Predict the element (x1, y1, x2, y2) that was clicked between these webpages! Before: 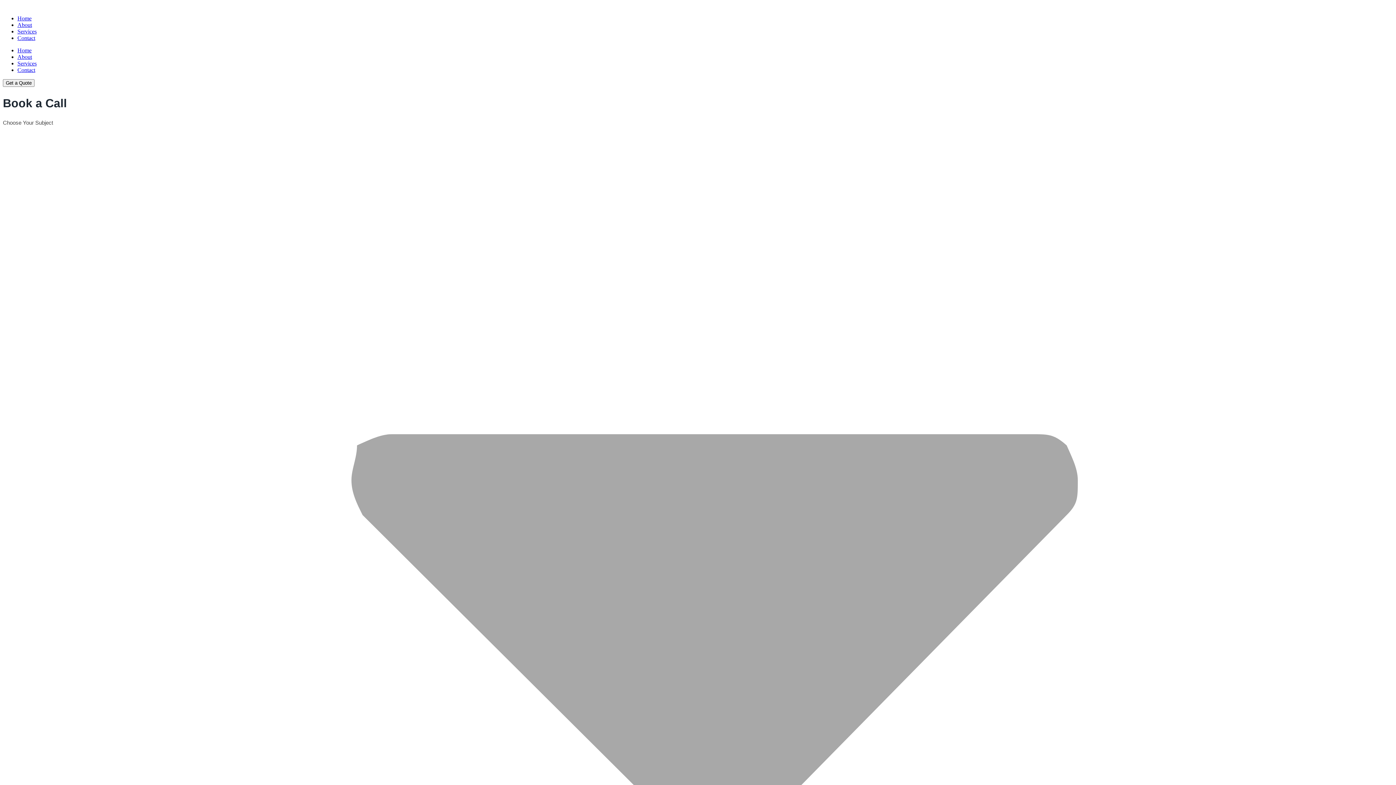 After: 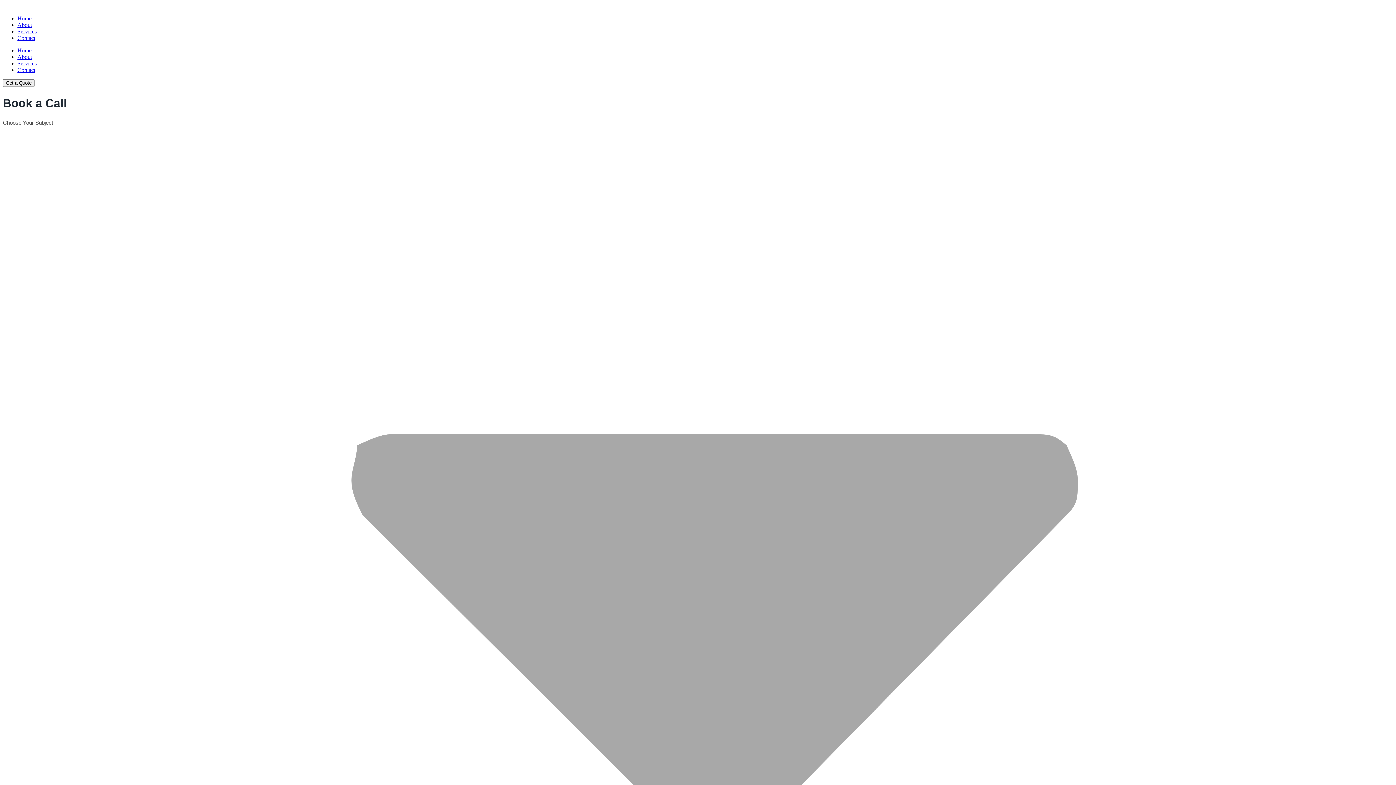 Action: label: Home bbox: (17, 15, 31, 21)